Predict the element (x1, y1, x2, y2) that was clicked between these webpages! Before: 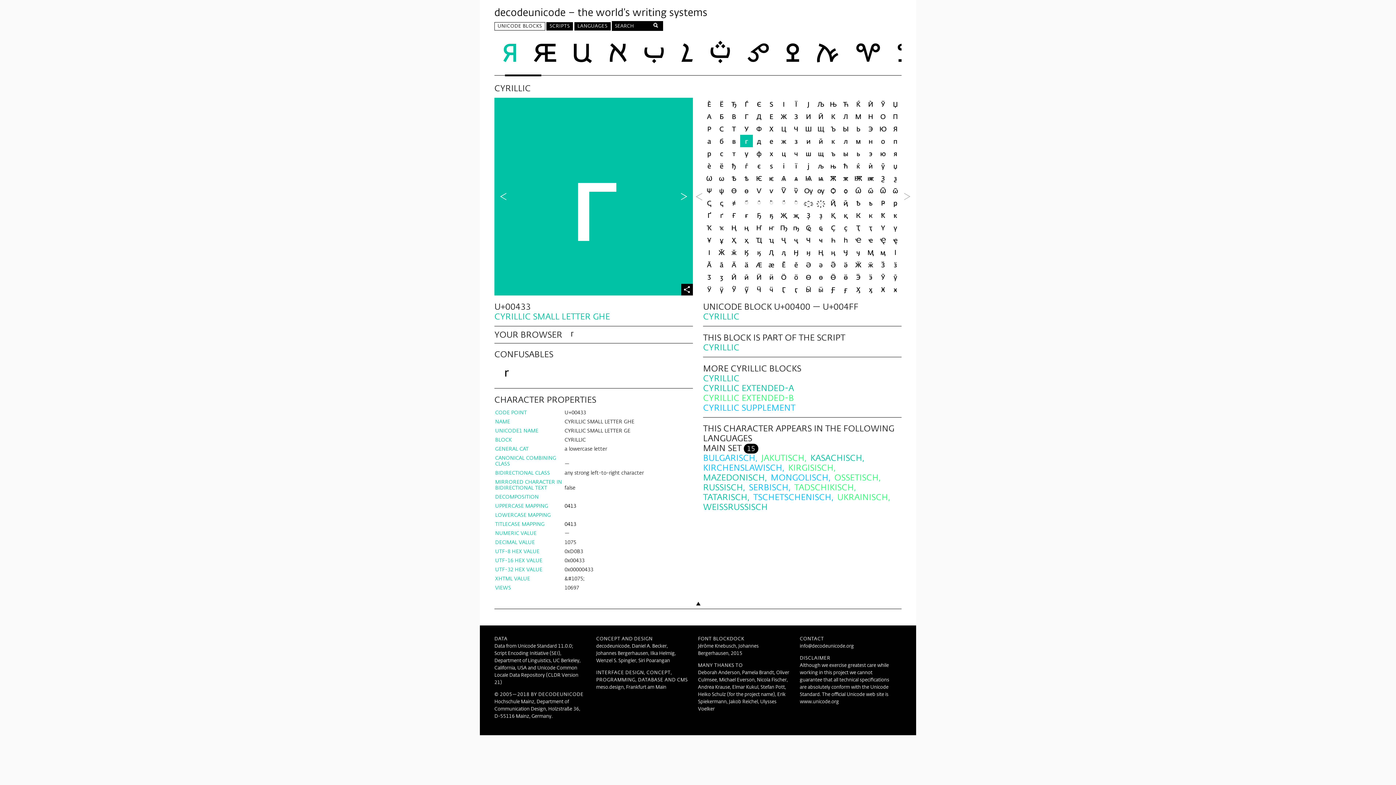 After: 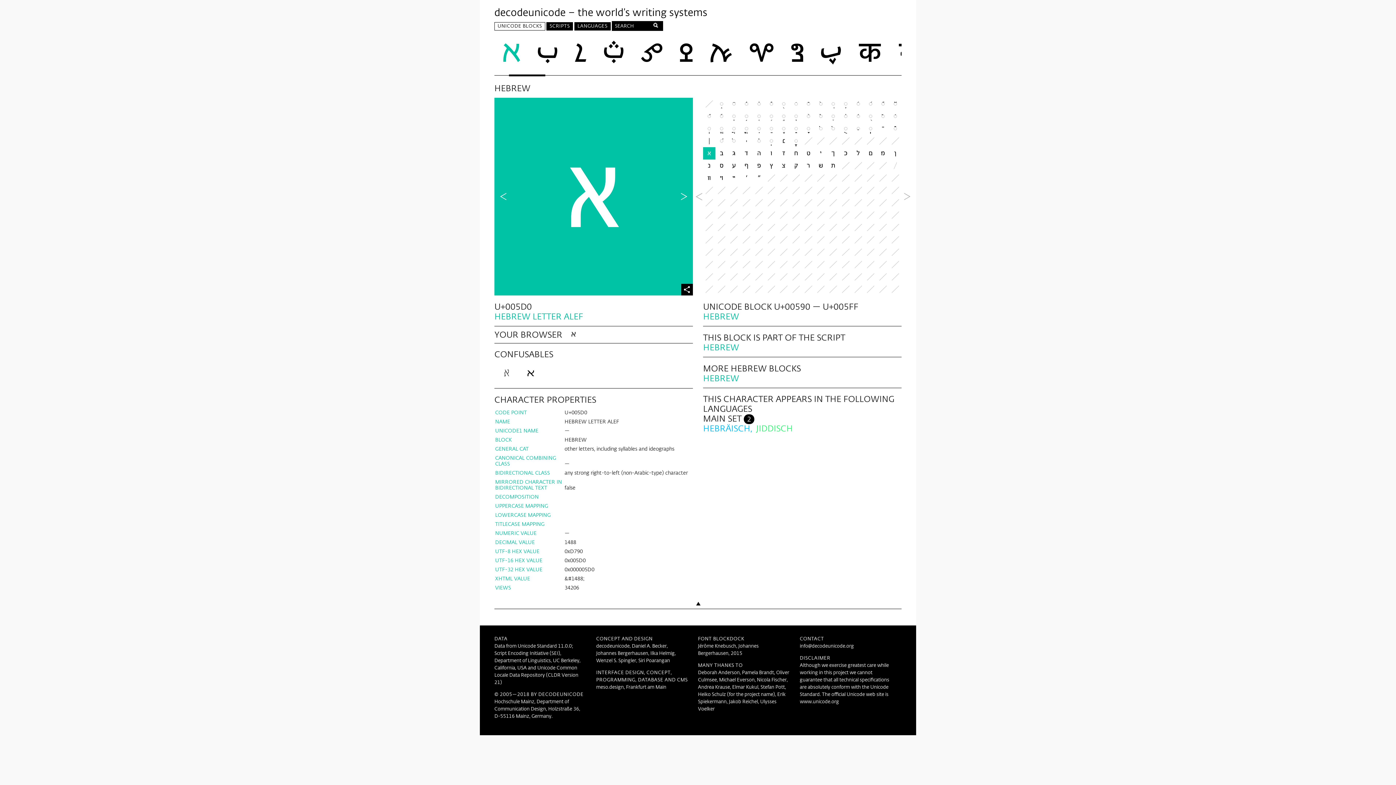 Action: label: א bbox: (601, 36, 635, 74)